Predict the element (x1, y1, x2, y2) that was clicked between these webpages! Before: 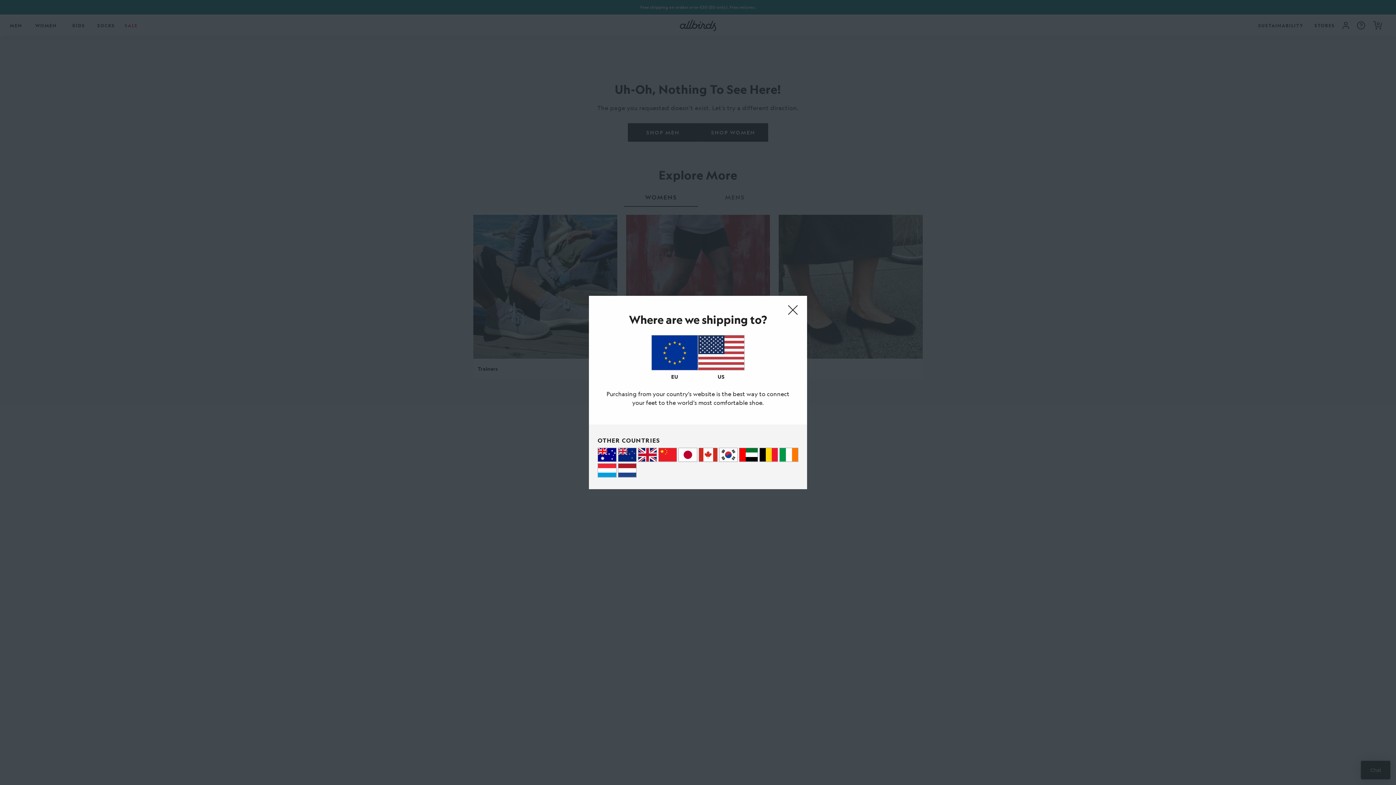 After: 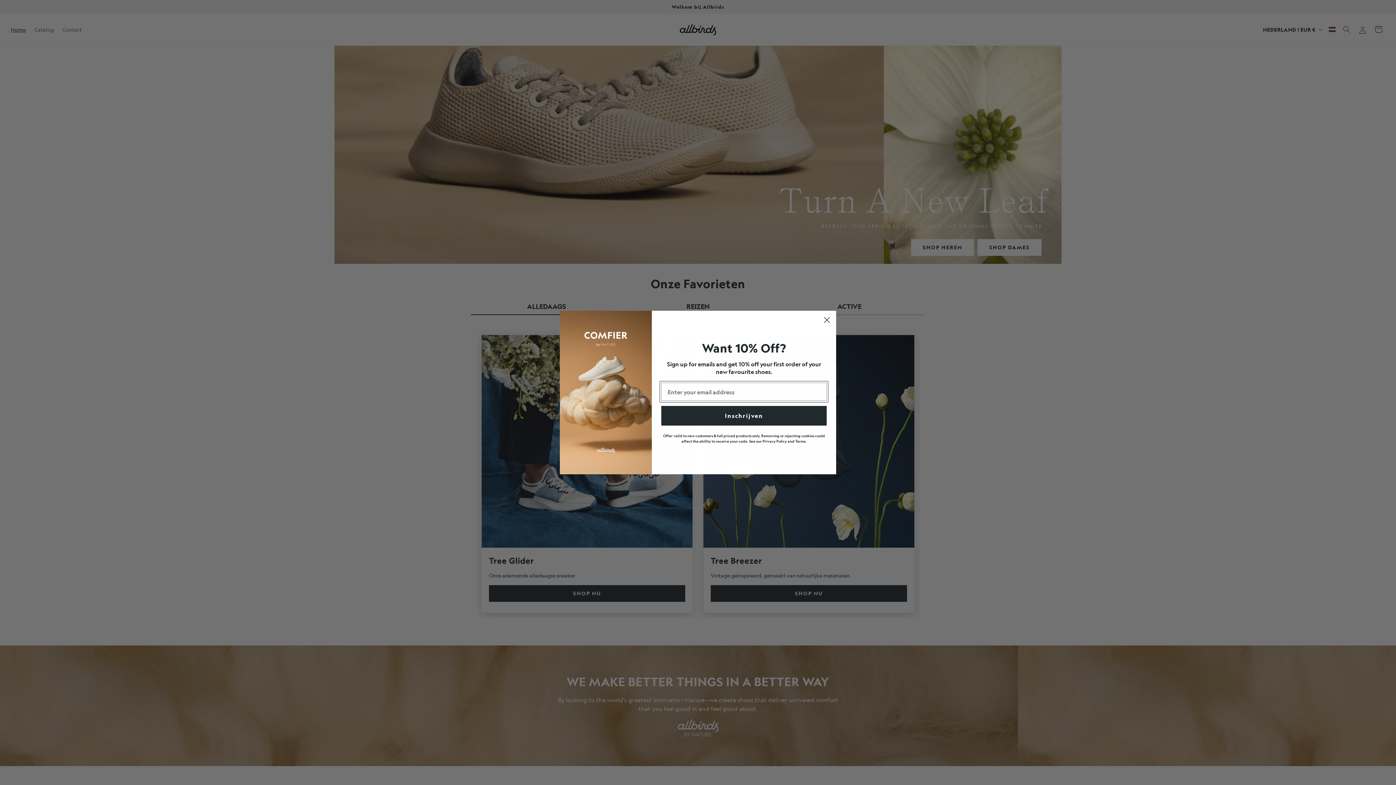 Action: label: Navigate to Allbirds - Netherlands bbox: (618, 463, 636, 477)